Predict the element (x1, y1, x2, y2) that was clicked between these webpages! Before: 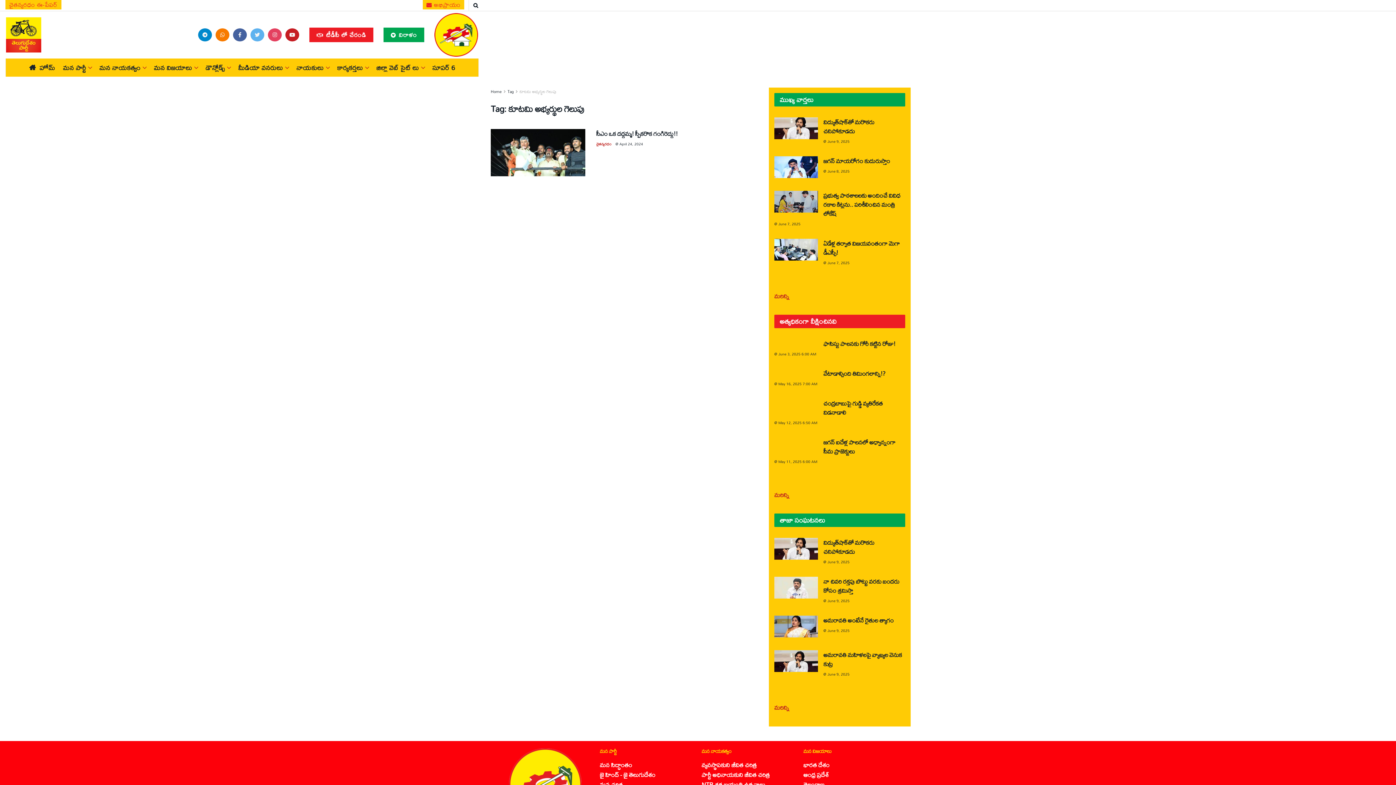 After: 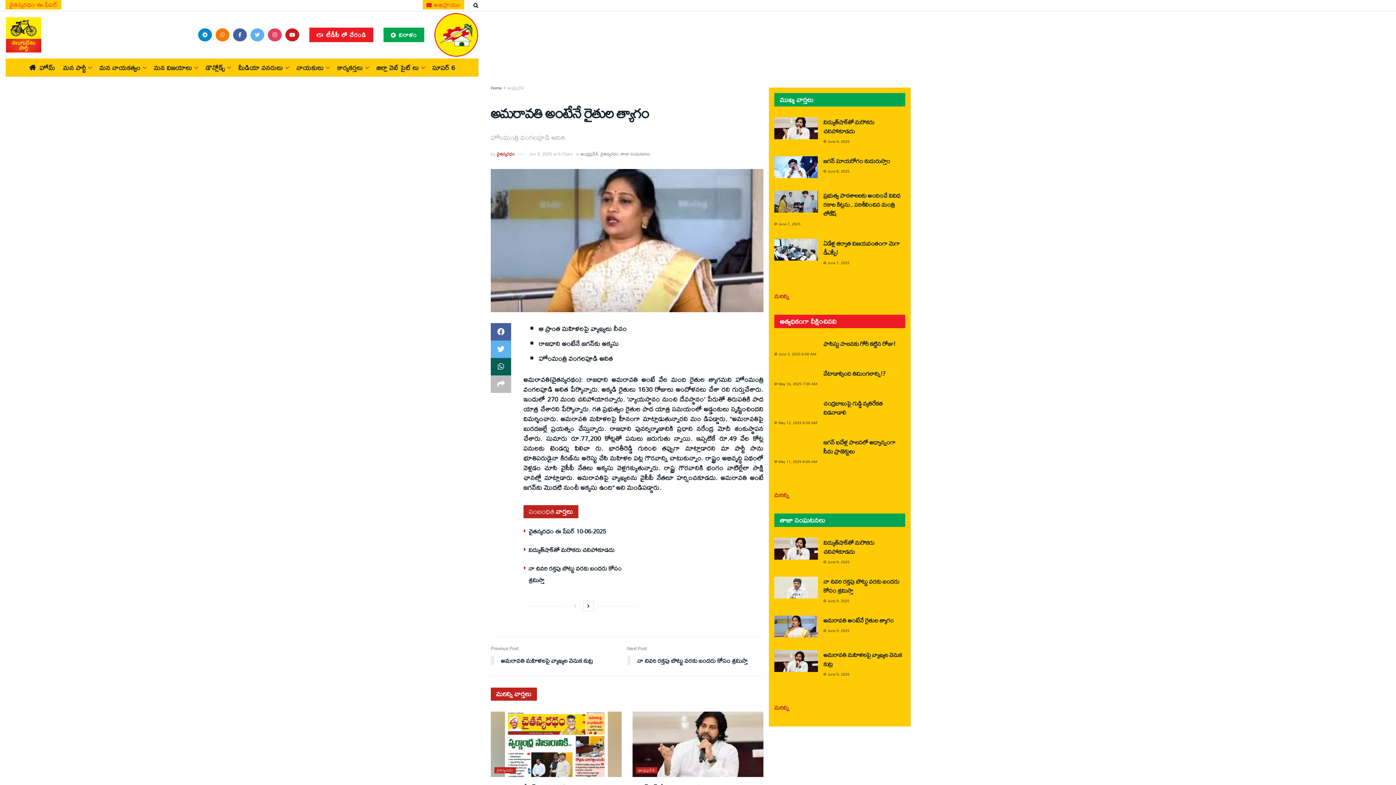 Action: label: అమరావతి అంటేనే రైతుల త్యాగం bbox: (823, 614, 893, 626)